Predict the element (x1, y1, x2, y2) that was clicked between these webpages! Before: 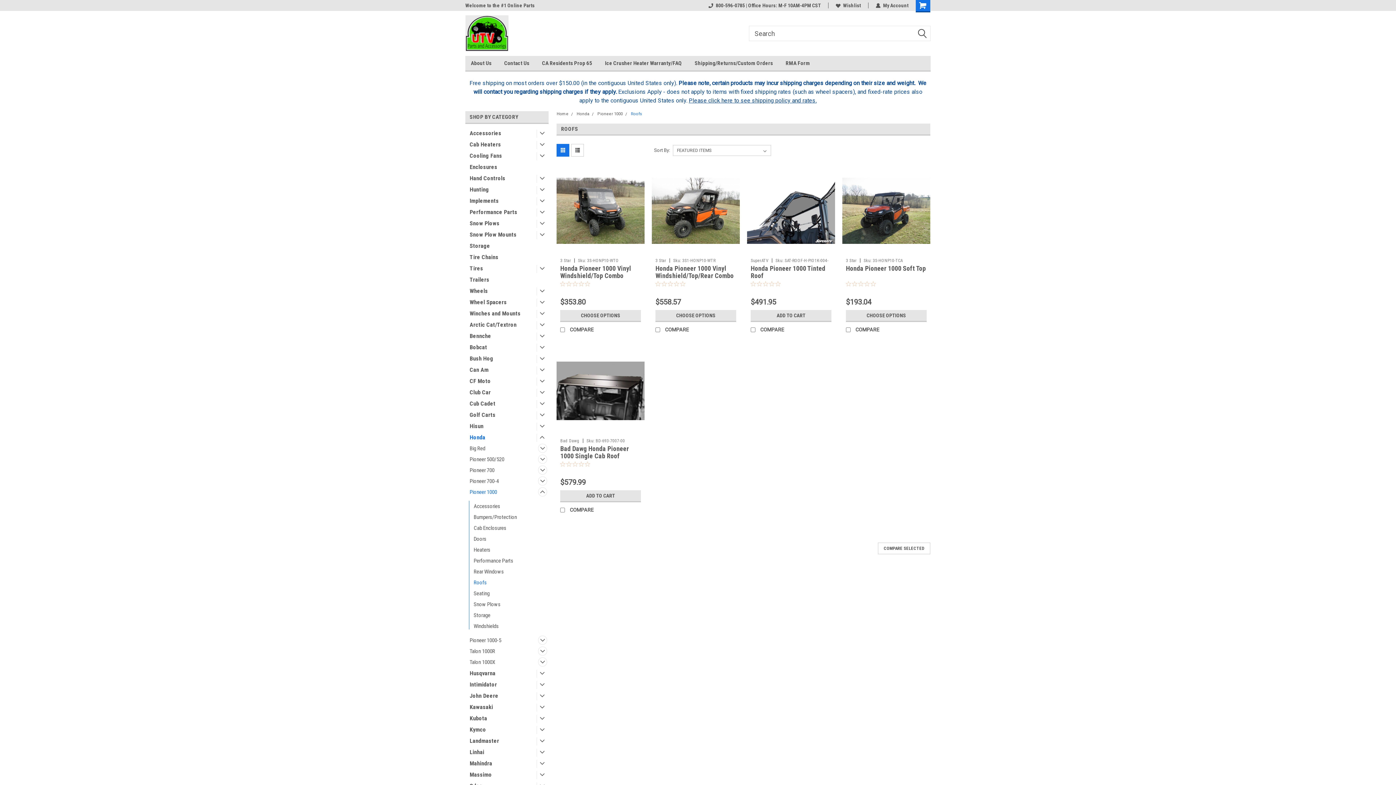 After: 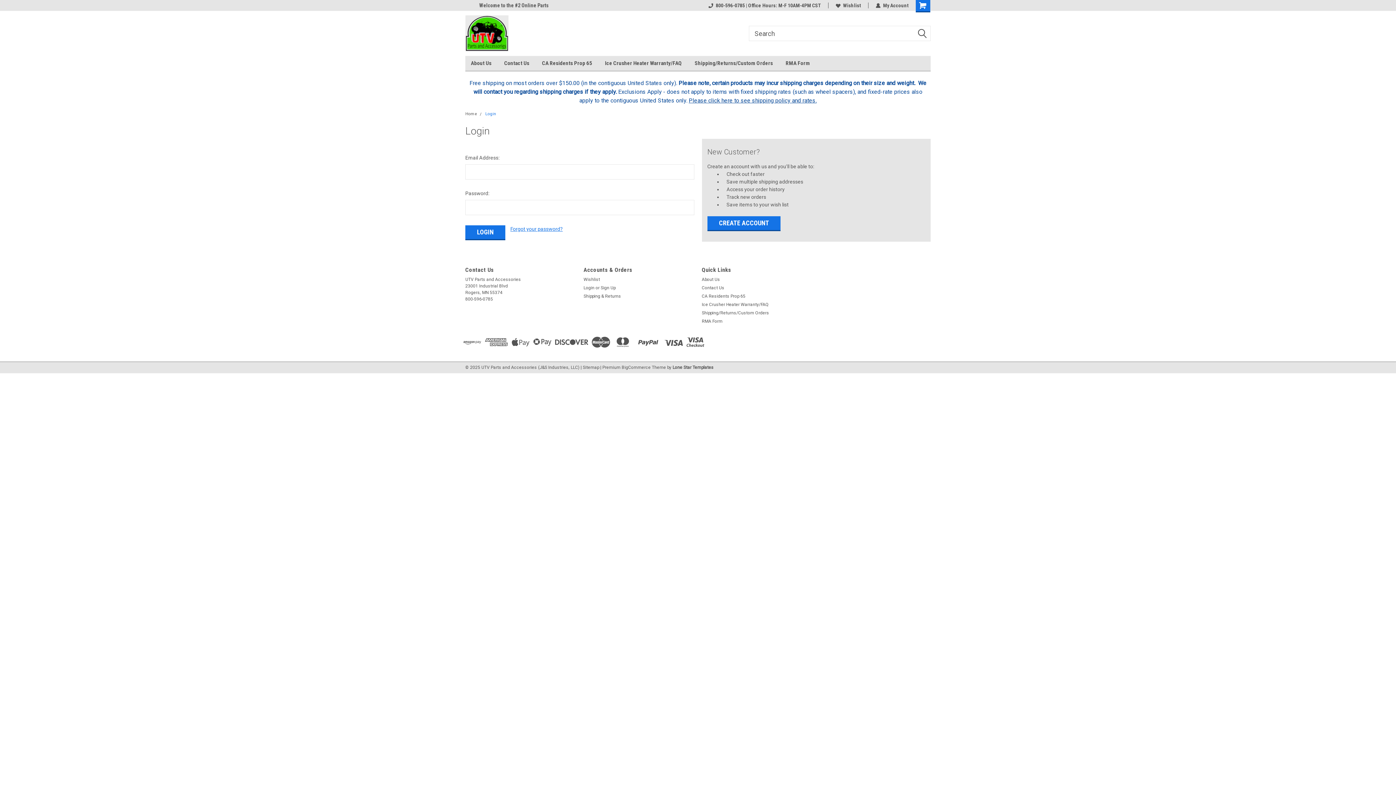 Action: bbox: (836, 2, 861, 8) label: Wishlist